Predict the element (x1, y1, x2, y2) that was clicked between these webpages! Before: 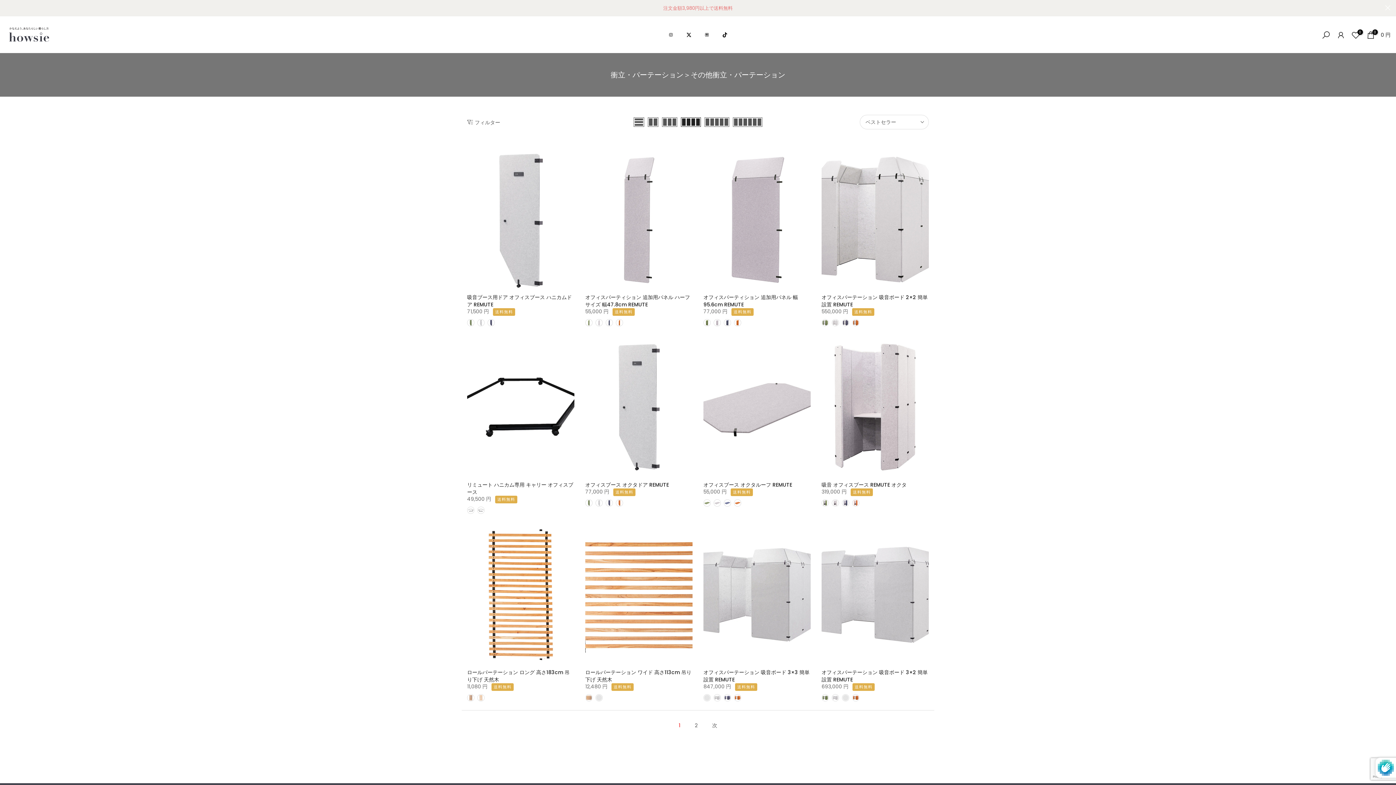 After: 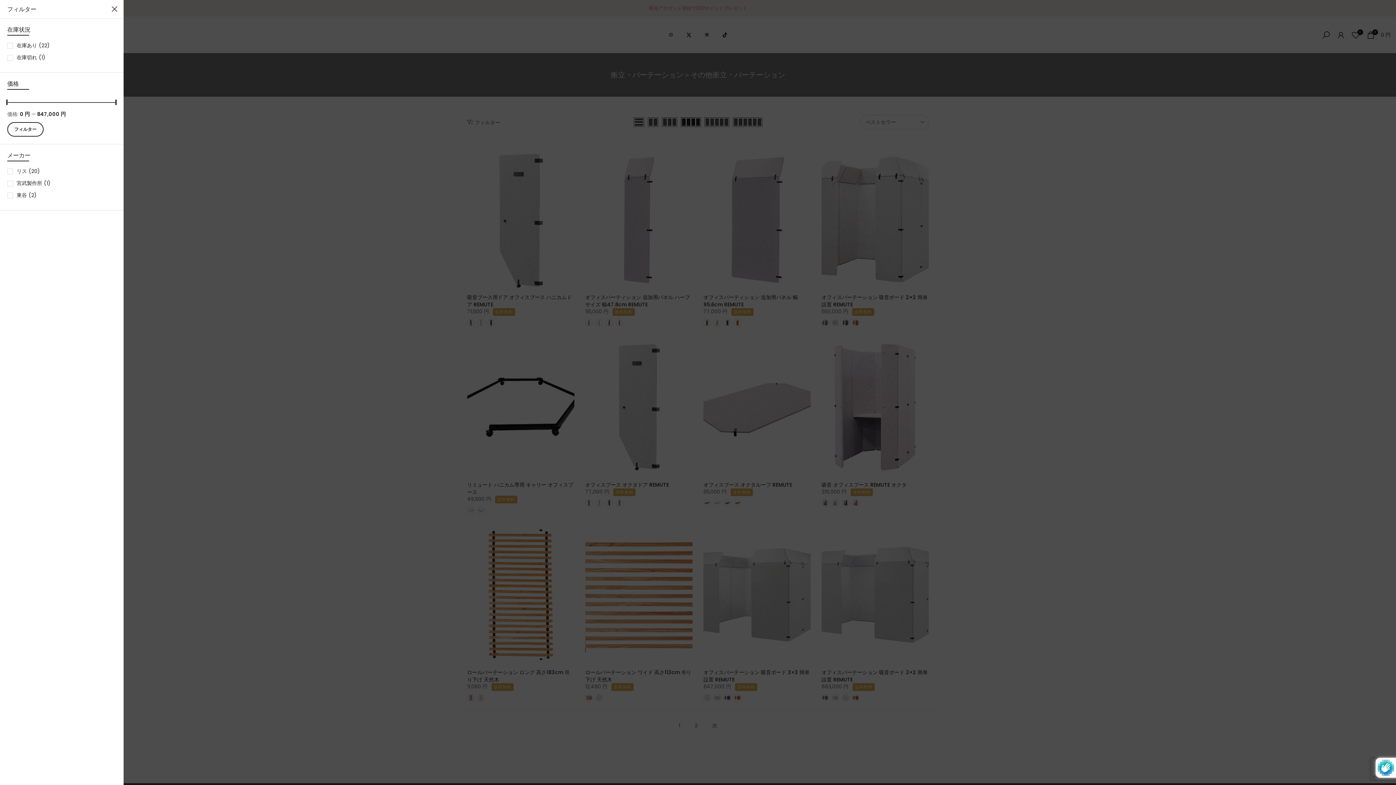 Action: bbox: (467, 118, 500, 125) label: Show filters